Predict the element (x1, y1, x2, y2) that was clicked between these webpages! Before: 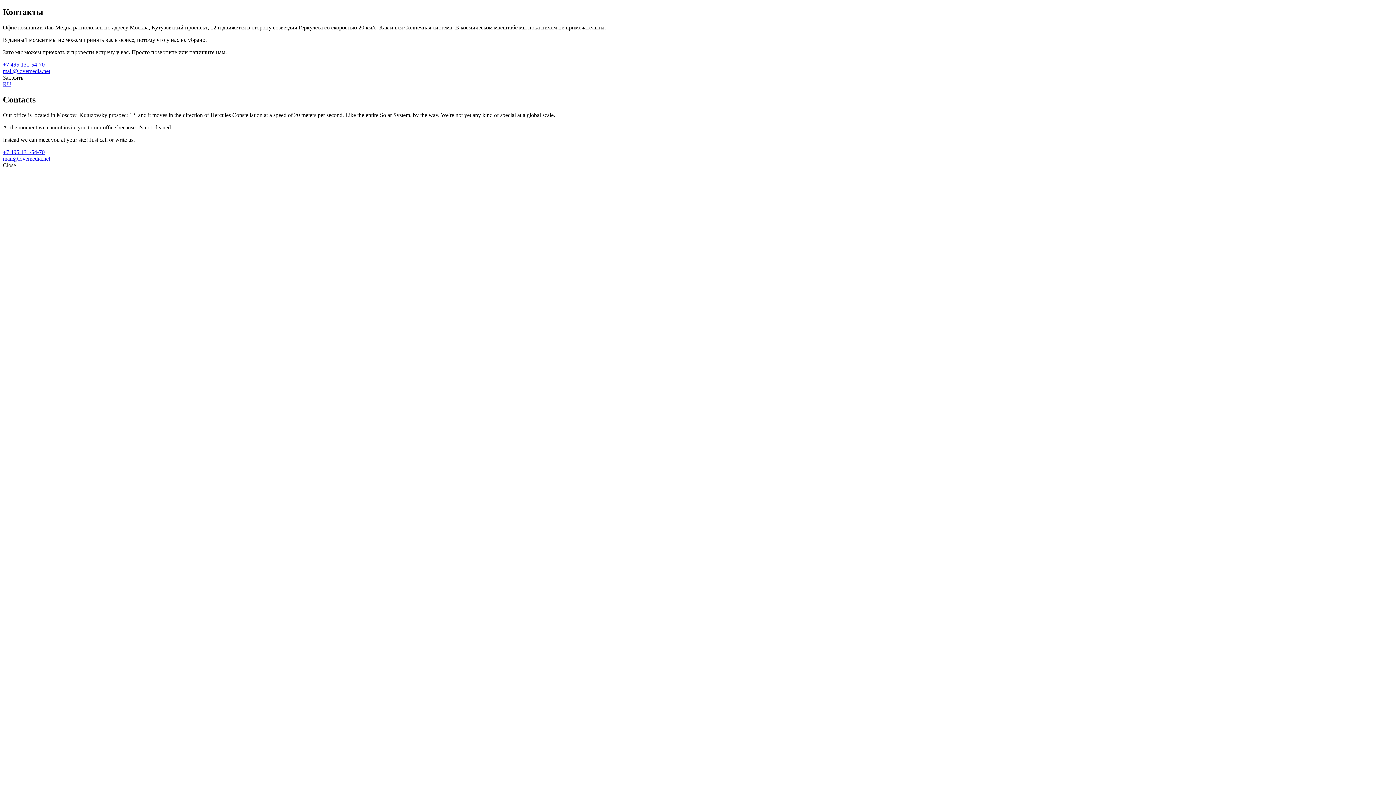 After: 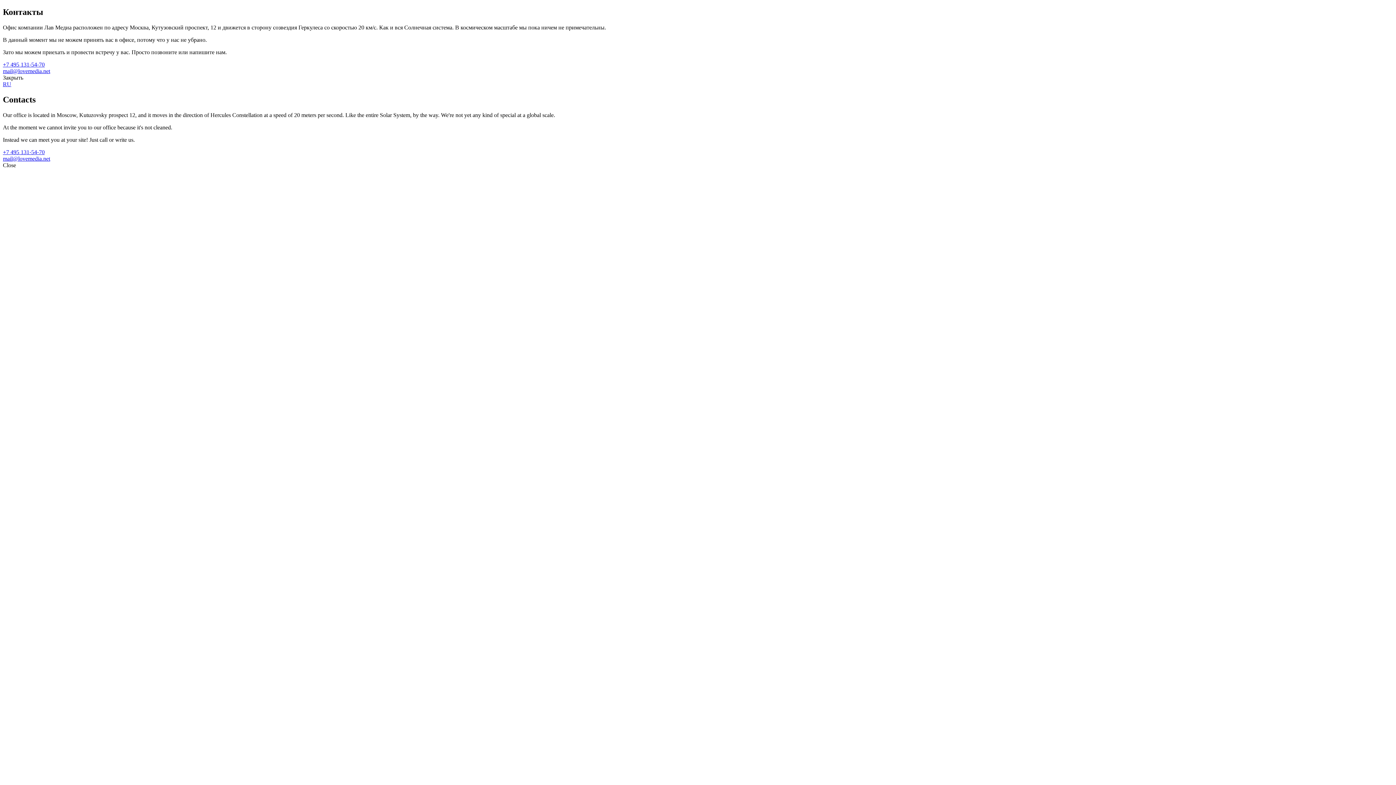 Action: label: +7 495 131-54-70 bbox: (2, 61, 44, 67)